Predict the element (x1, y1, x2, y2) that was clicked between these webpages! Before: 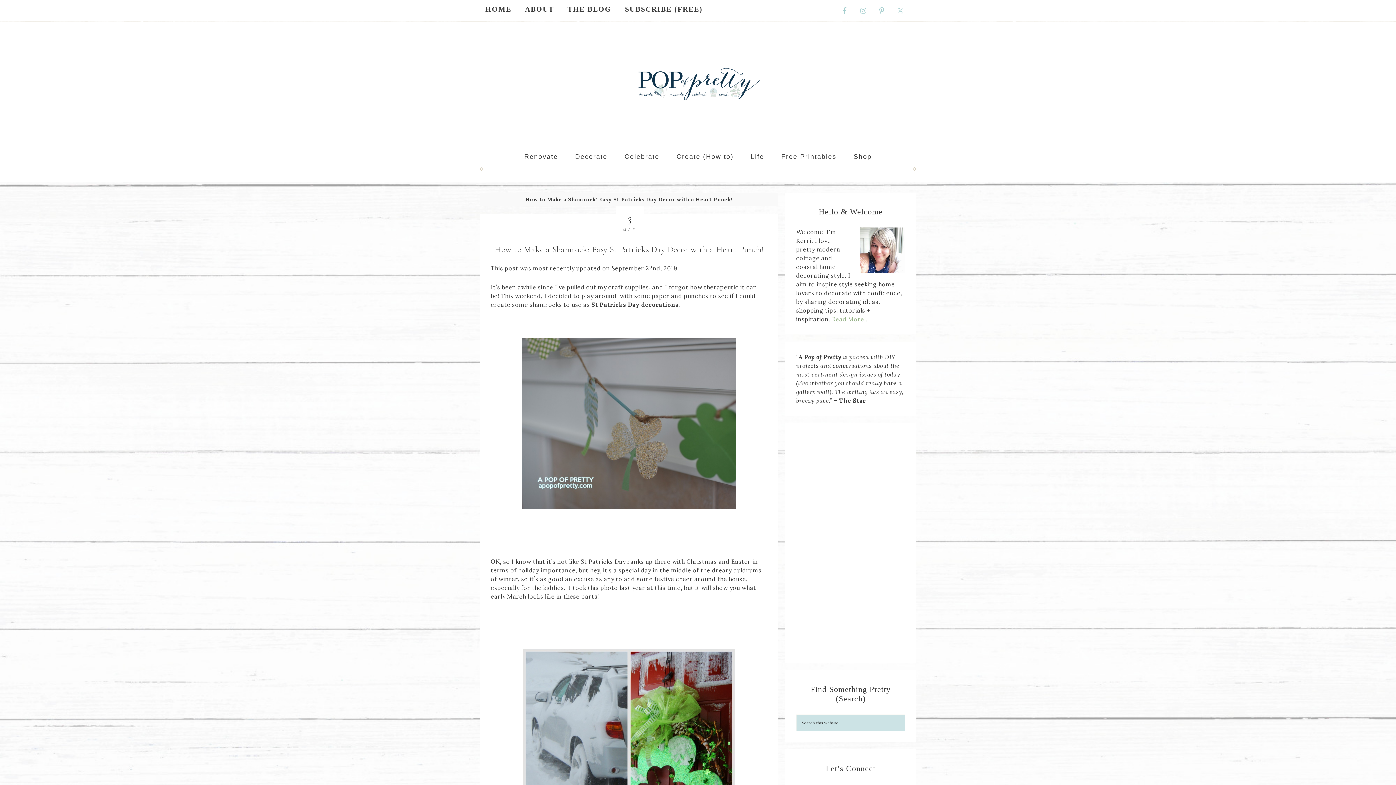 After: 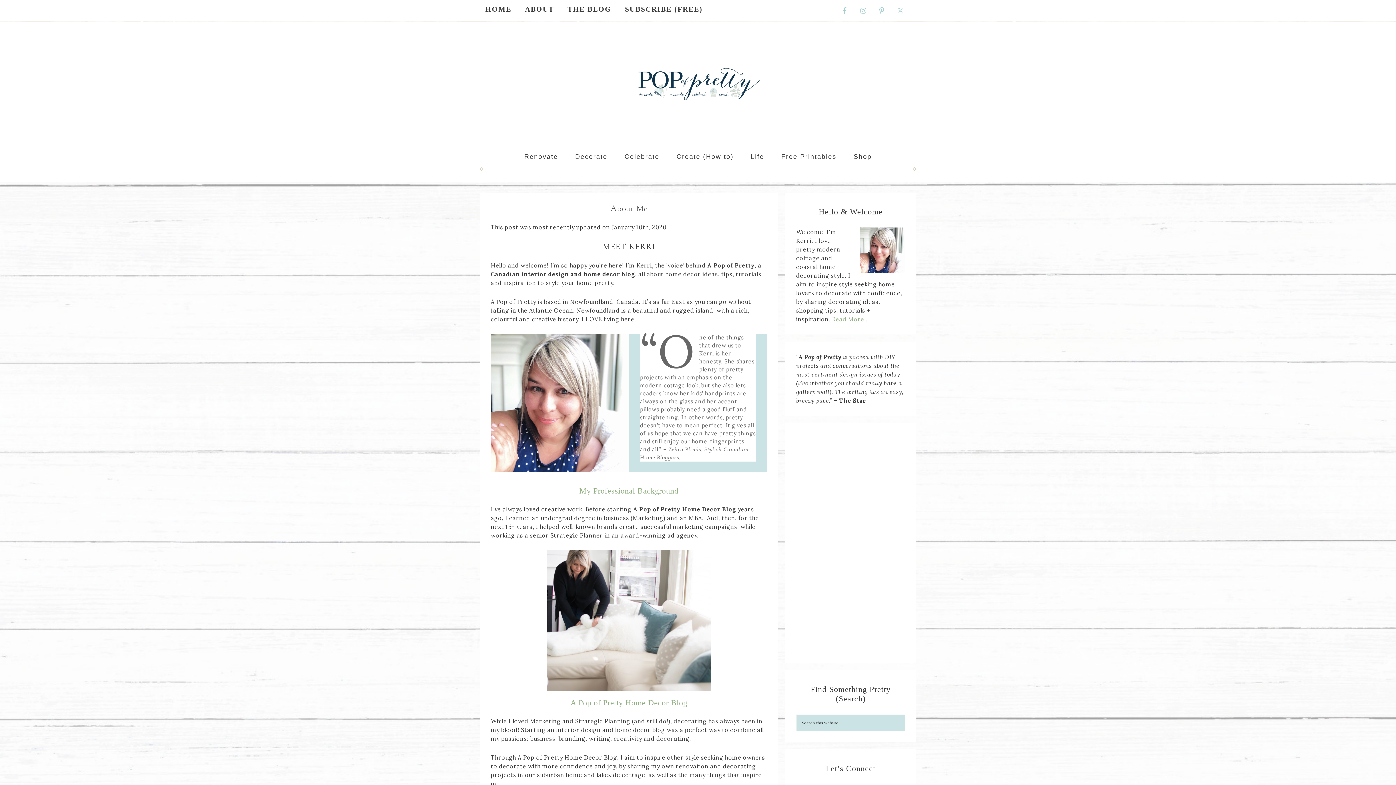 Action: bbox: (832, 315, 868, 322) label: Read More…